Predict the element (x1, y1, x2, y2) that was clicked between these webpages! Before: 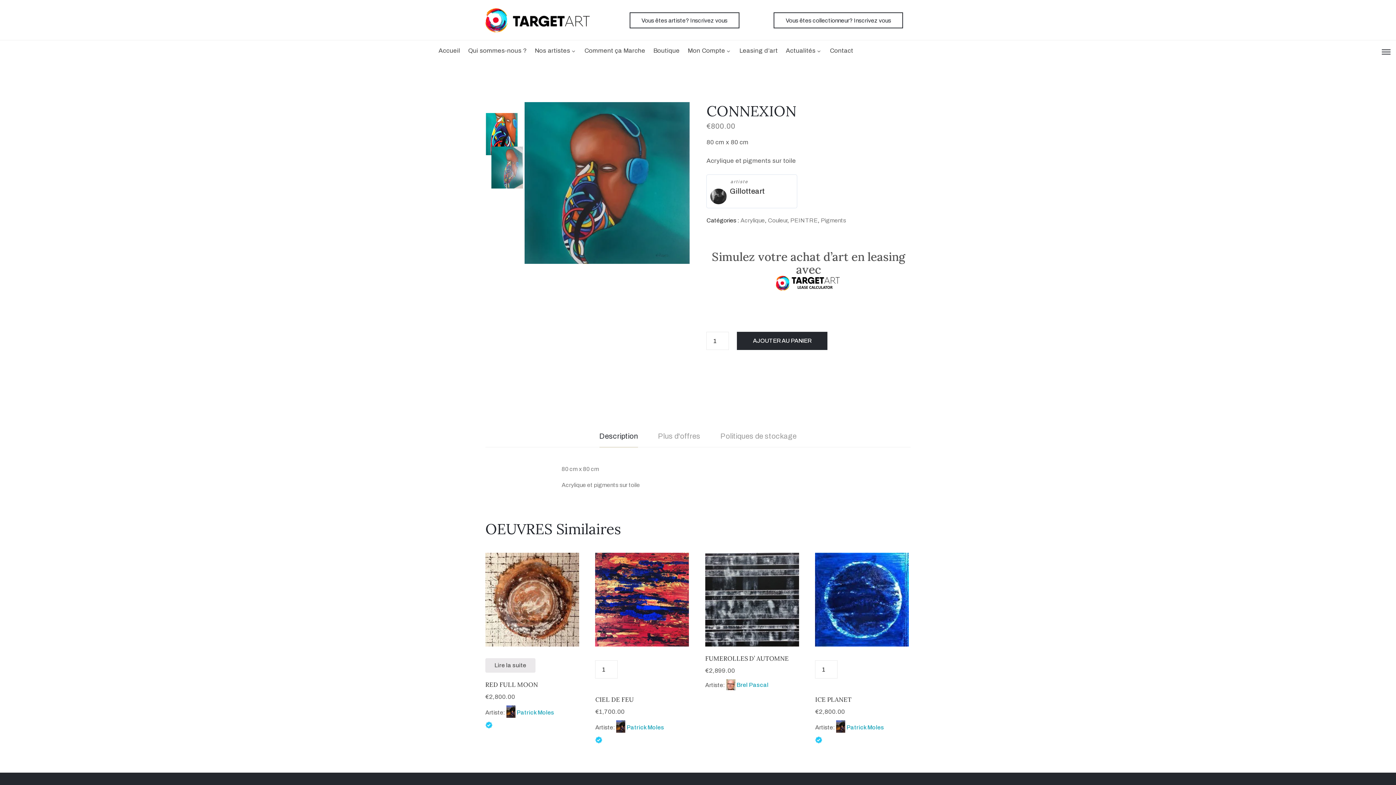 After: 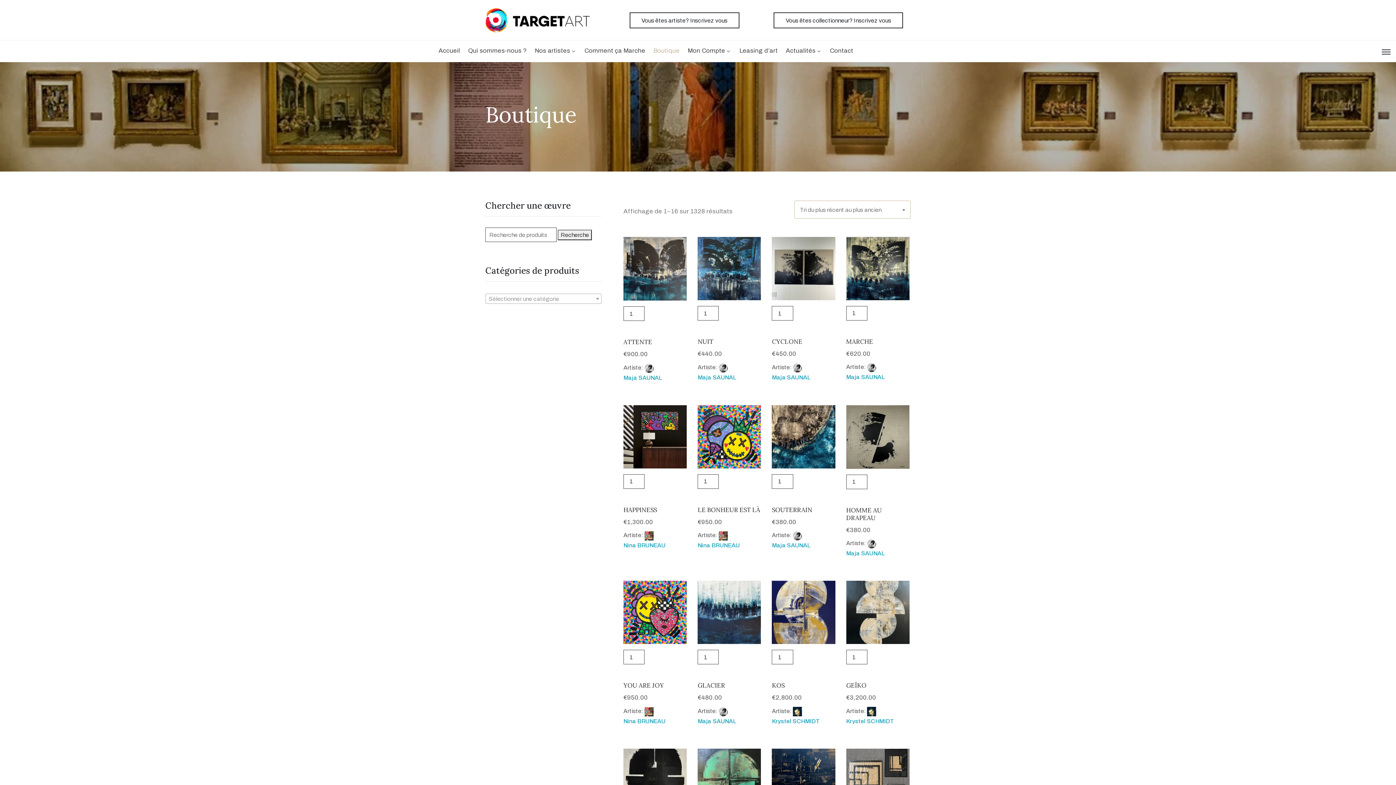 Action: label: Boutique bbox: (653, 40, 679, 62)